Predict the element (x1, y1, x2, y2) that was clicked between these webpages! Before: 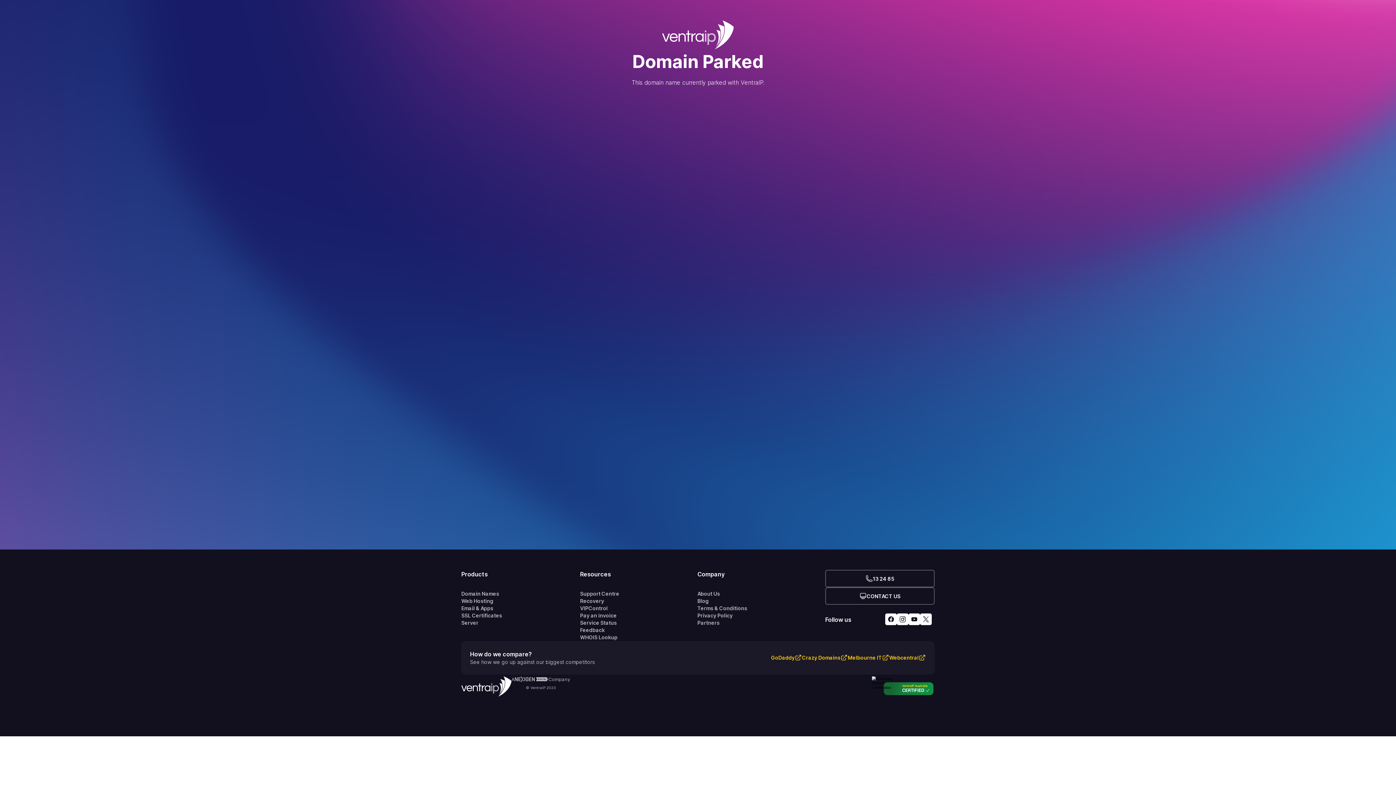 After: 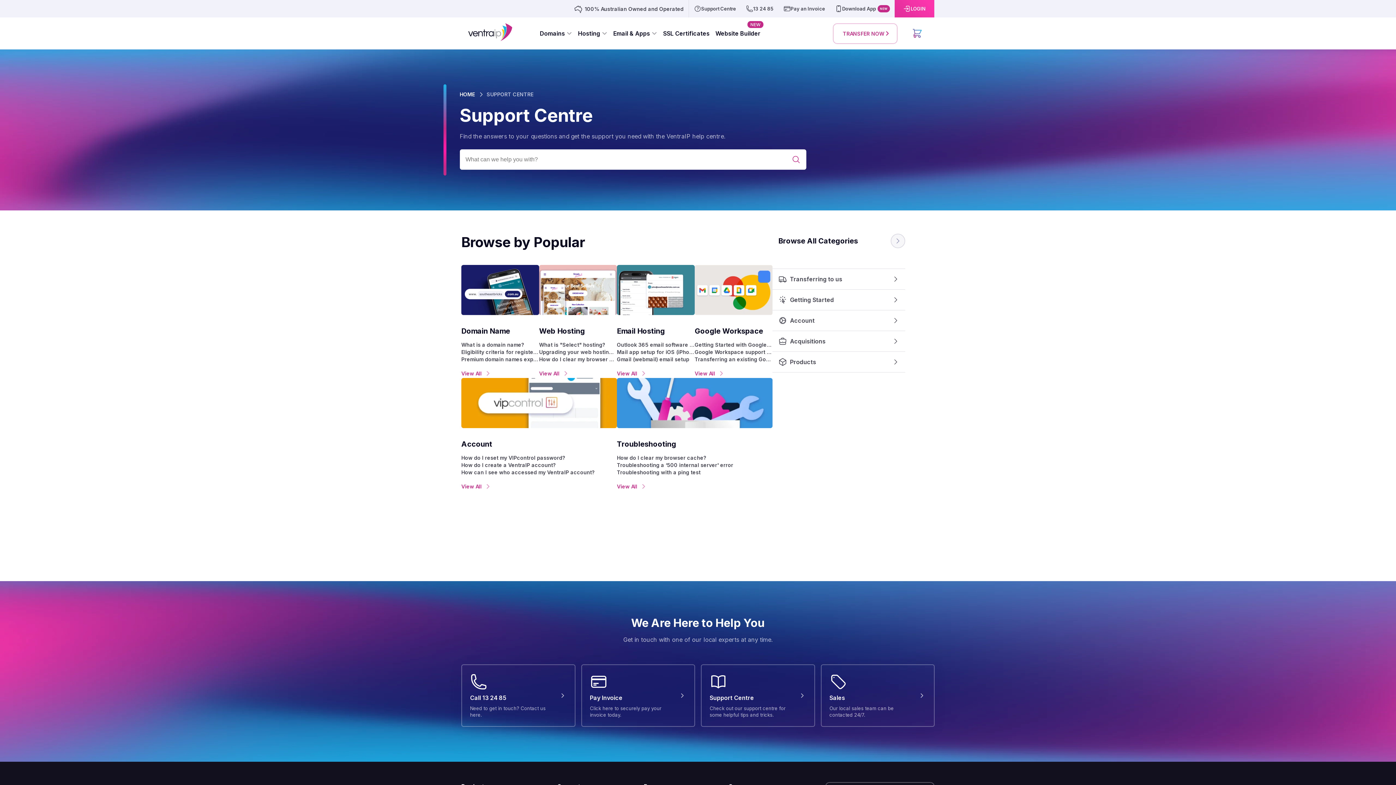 Action: bbox: (580, 590, 697, 597) label: Support Centre